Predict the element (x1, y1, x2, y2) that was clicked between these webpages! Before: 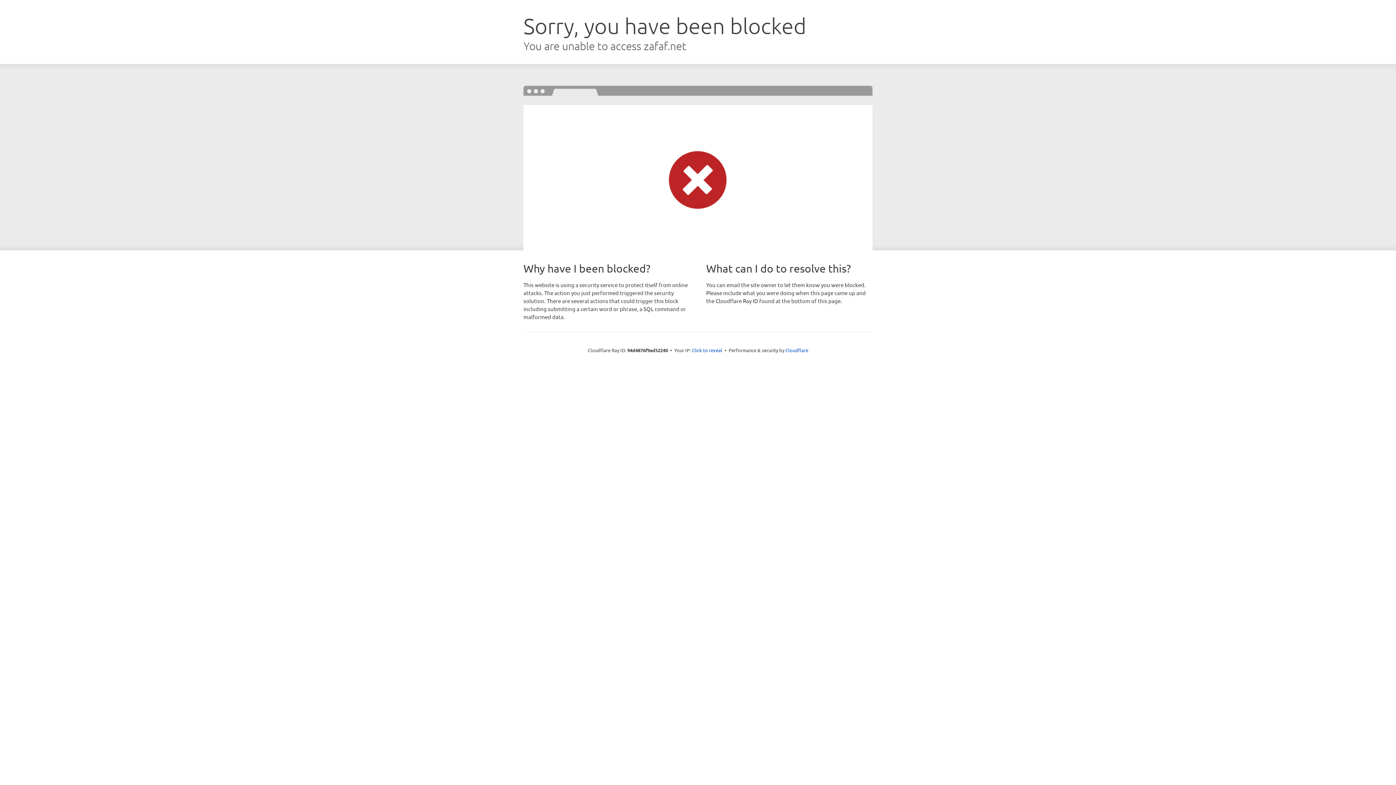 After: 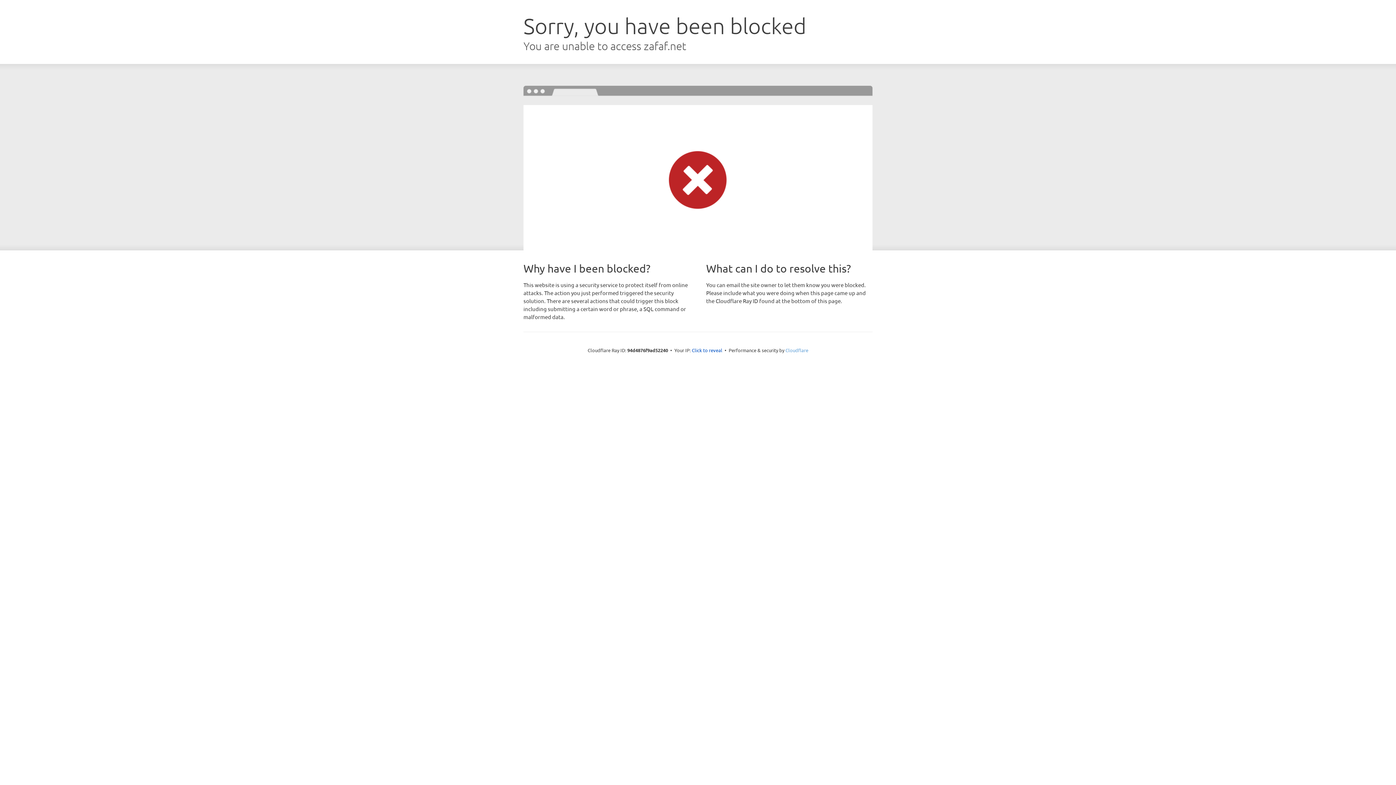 Action: bbox: (785, 347, 808, 353) label: Cloudflare